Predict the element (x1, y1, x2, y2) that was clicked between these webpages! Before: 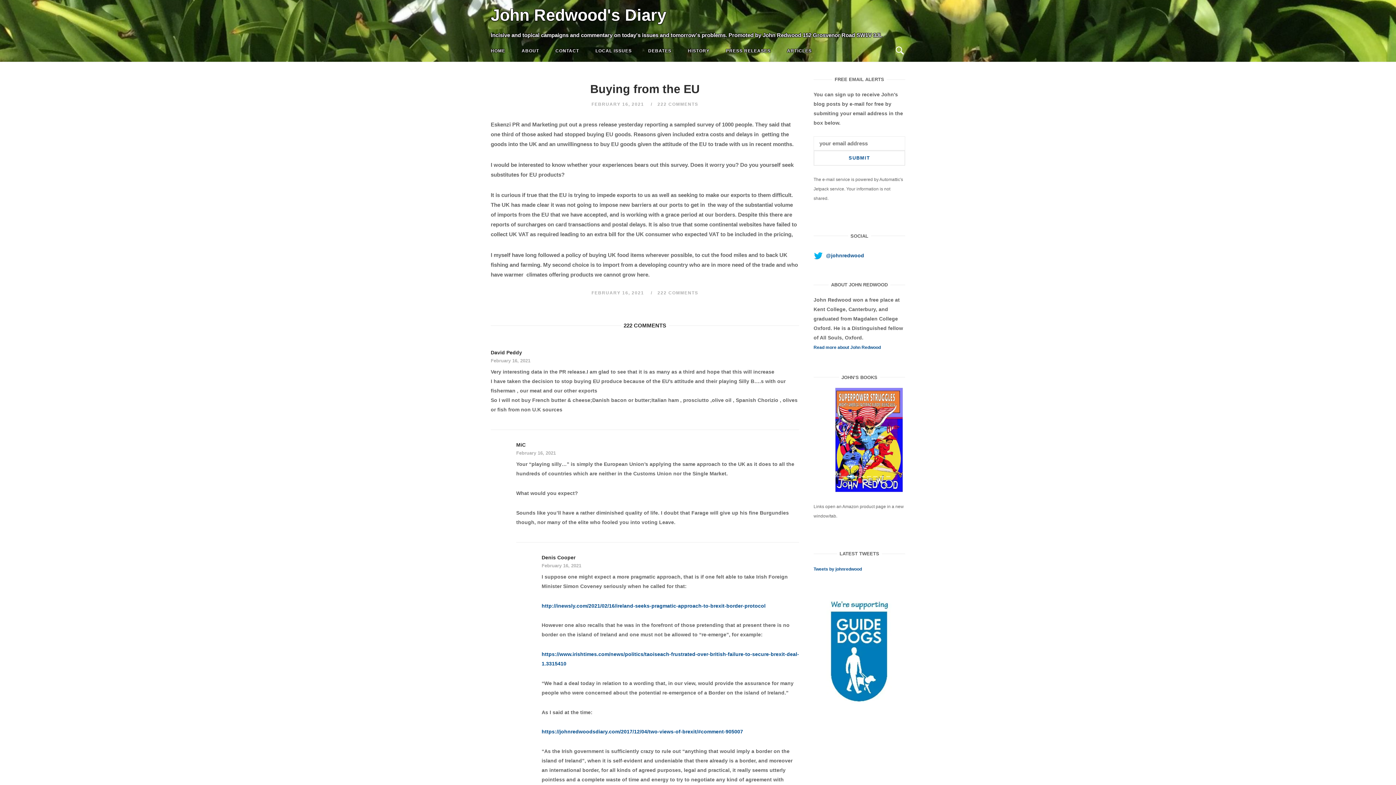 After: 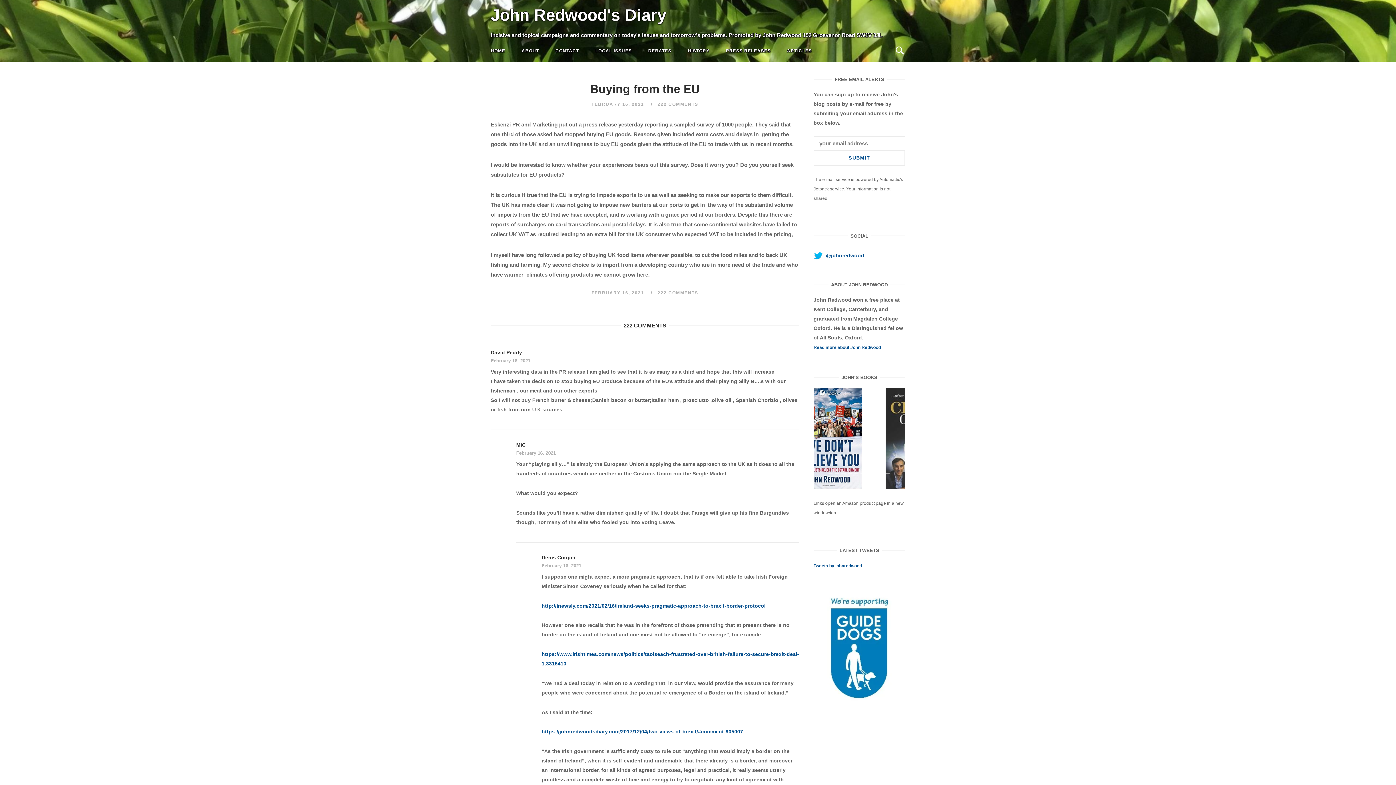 Action: bbox: (813, 246, 864, 260) label:  @johnredwood